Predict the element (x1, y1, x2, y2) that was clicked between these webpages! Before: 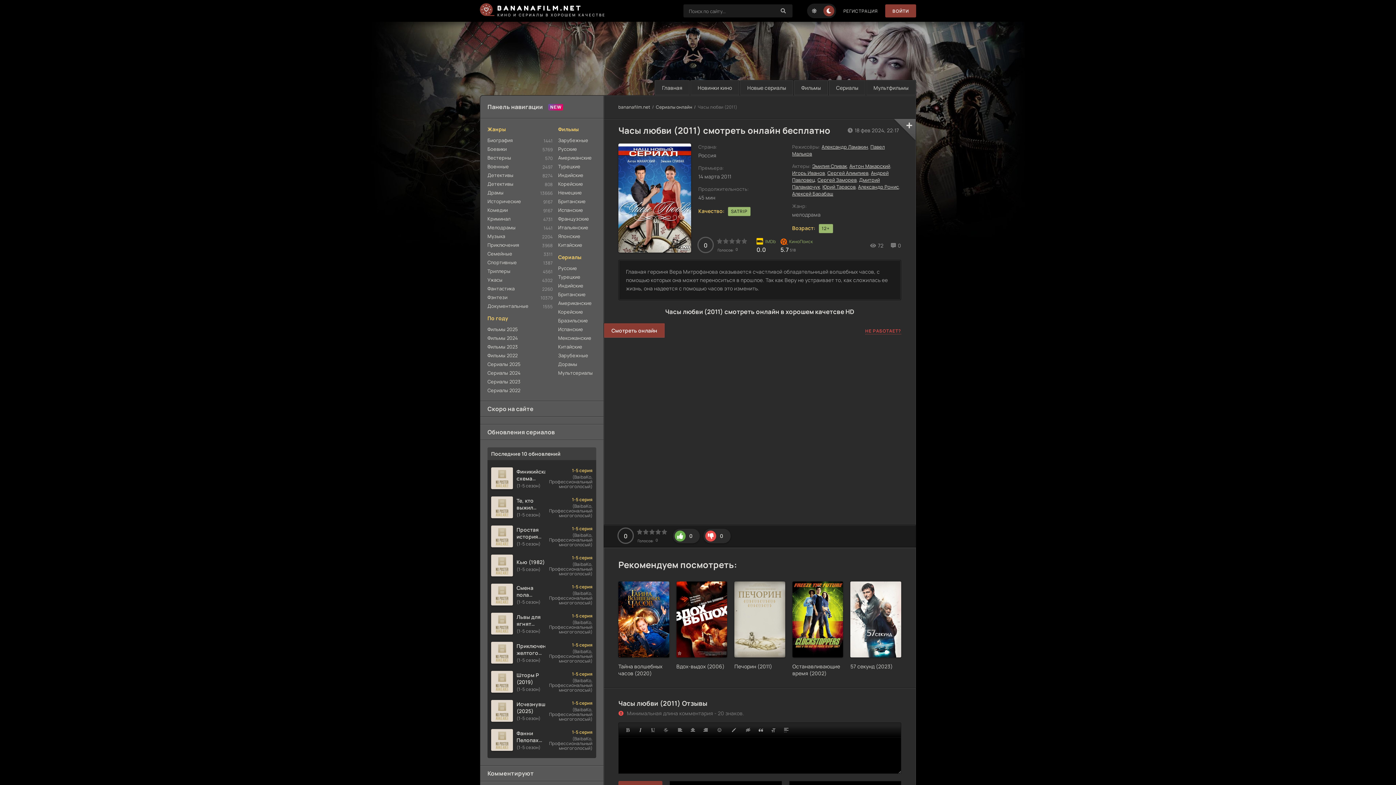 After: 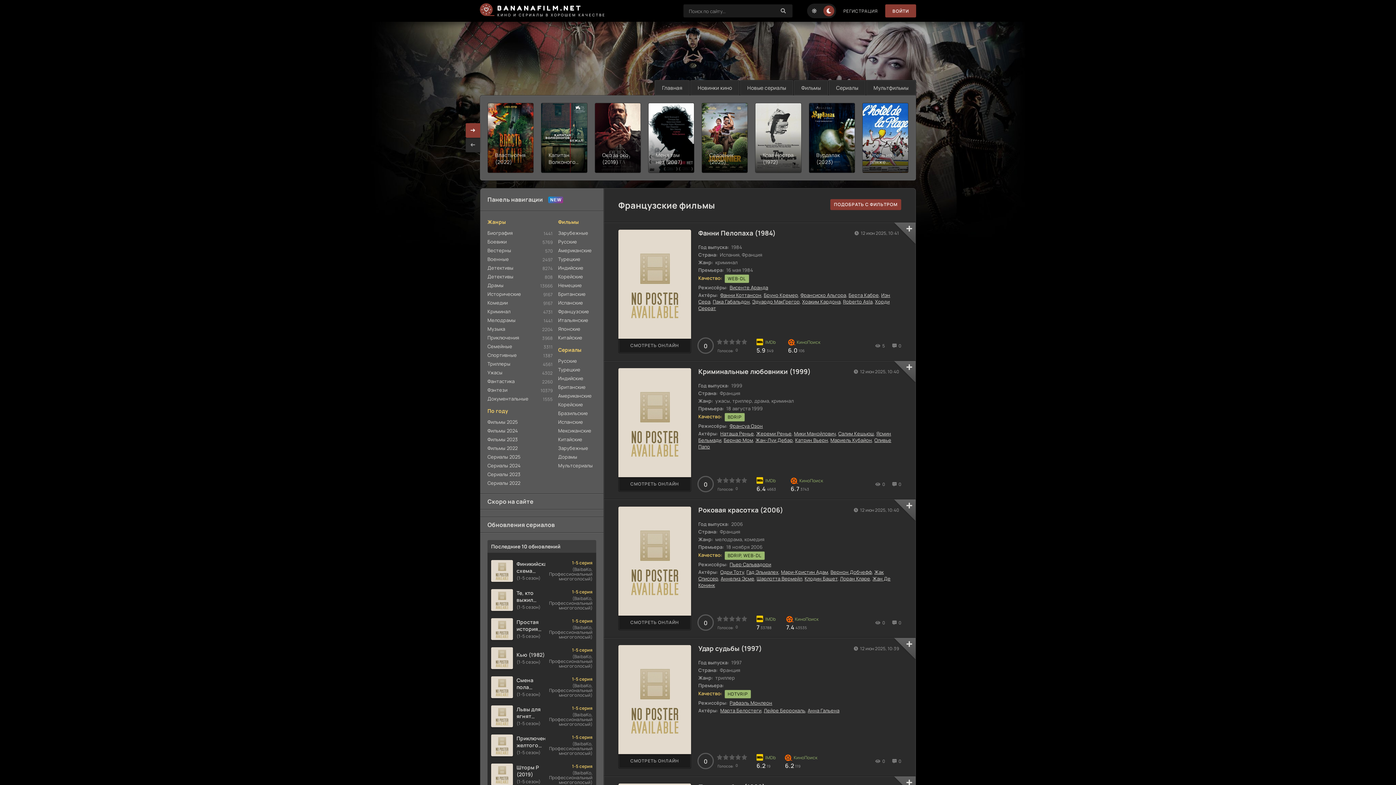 Action: bbox: (558, 214, 596, 223) label: Французские